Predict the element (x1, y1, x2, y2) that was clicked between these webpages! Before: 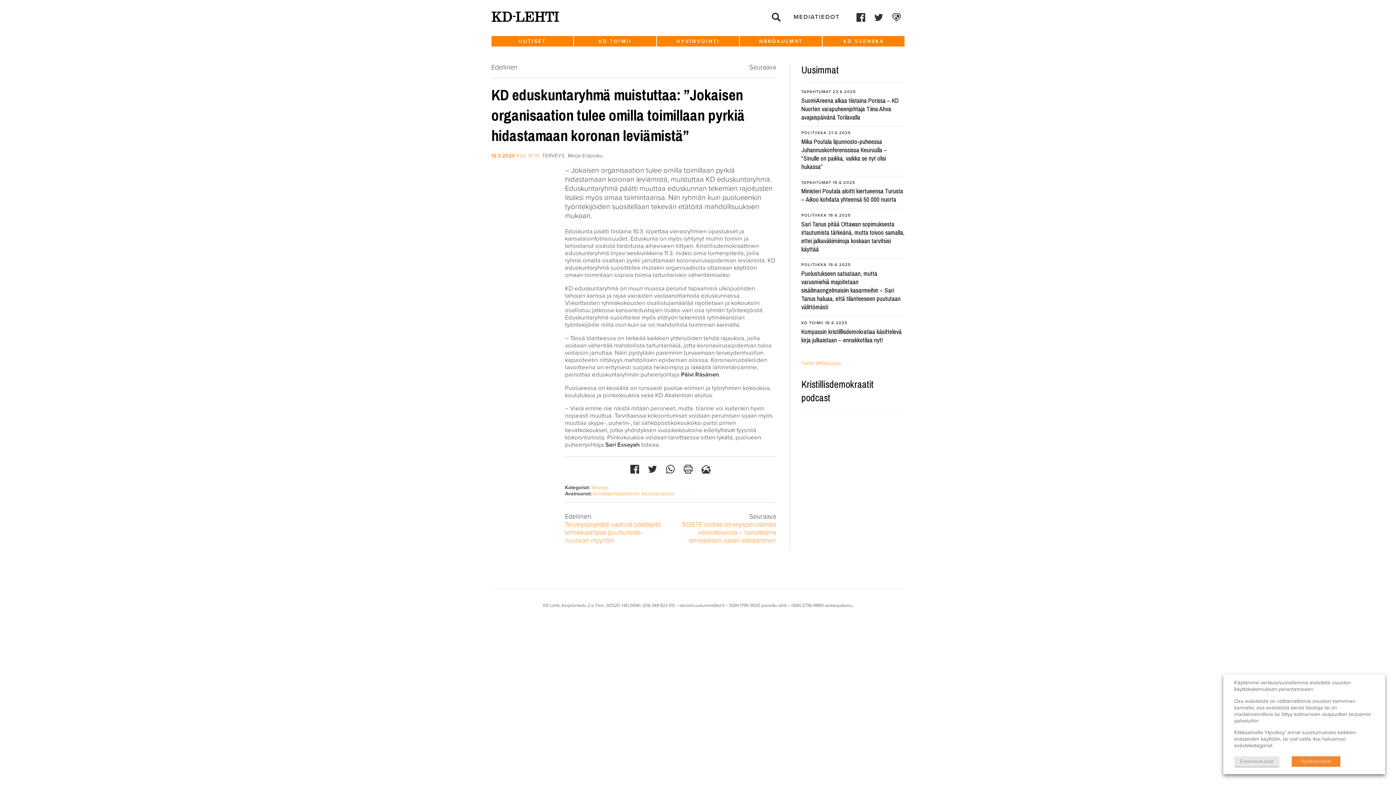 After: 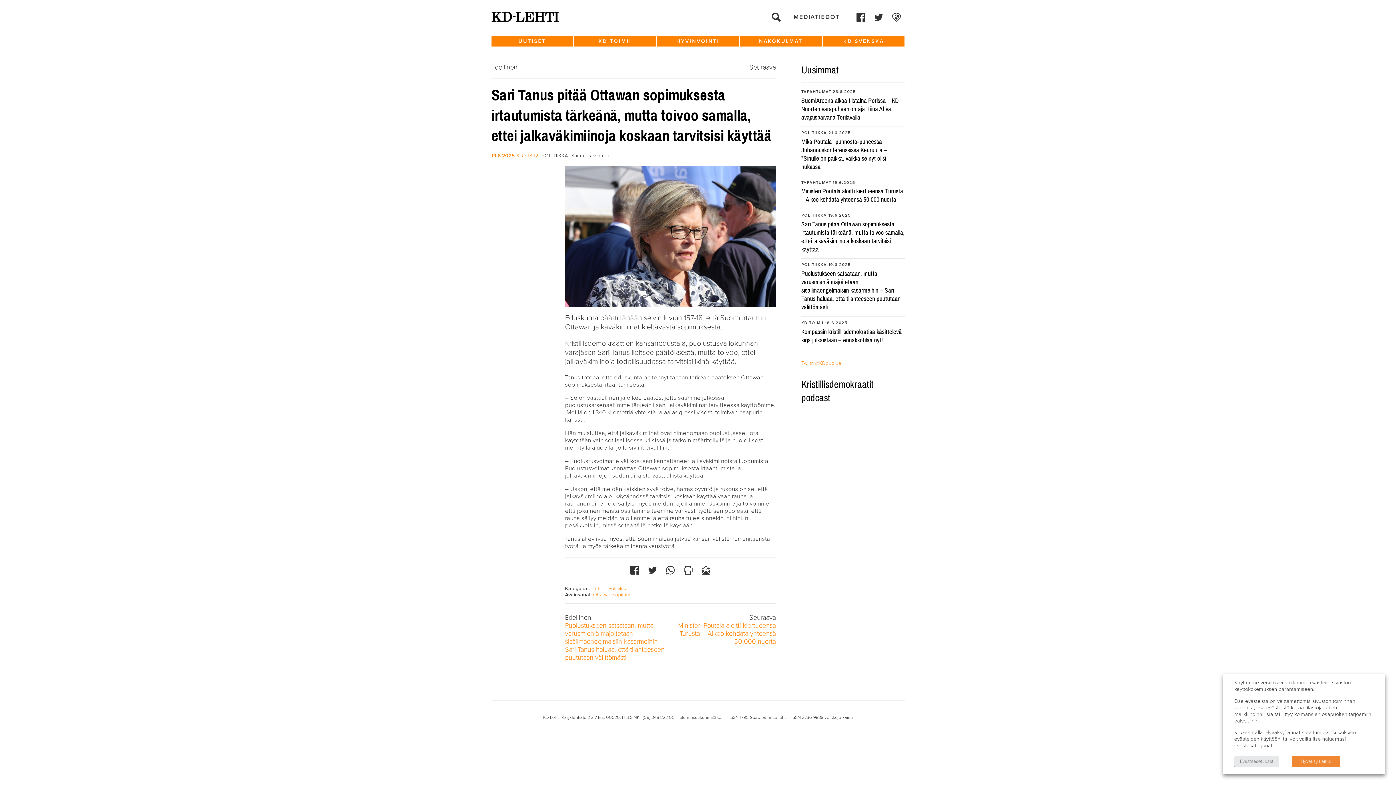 Action: bbox: (801, 211, 904, 255) label: POLITIIKKA 19.6.2025

Sari Tanus pitää Ottawan sopimuksesta irtautumista tärkeänä, mutta toivoo samalla, ettei jalkaväkimiinoja koskaan tarvitsisi käyttää